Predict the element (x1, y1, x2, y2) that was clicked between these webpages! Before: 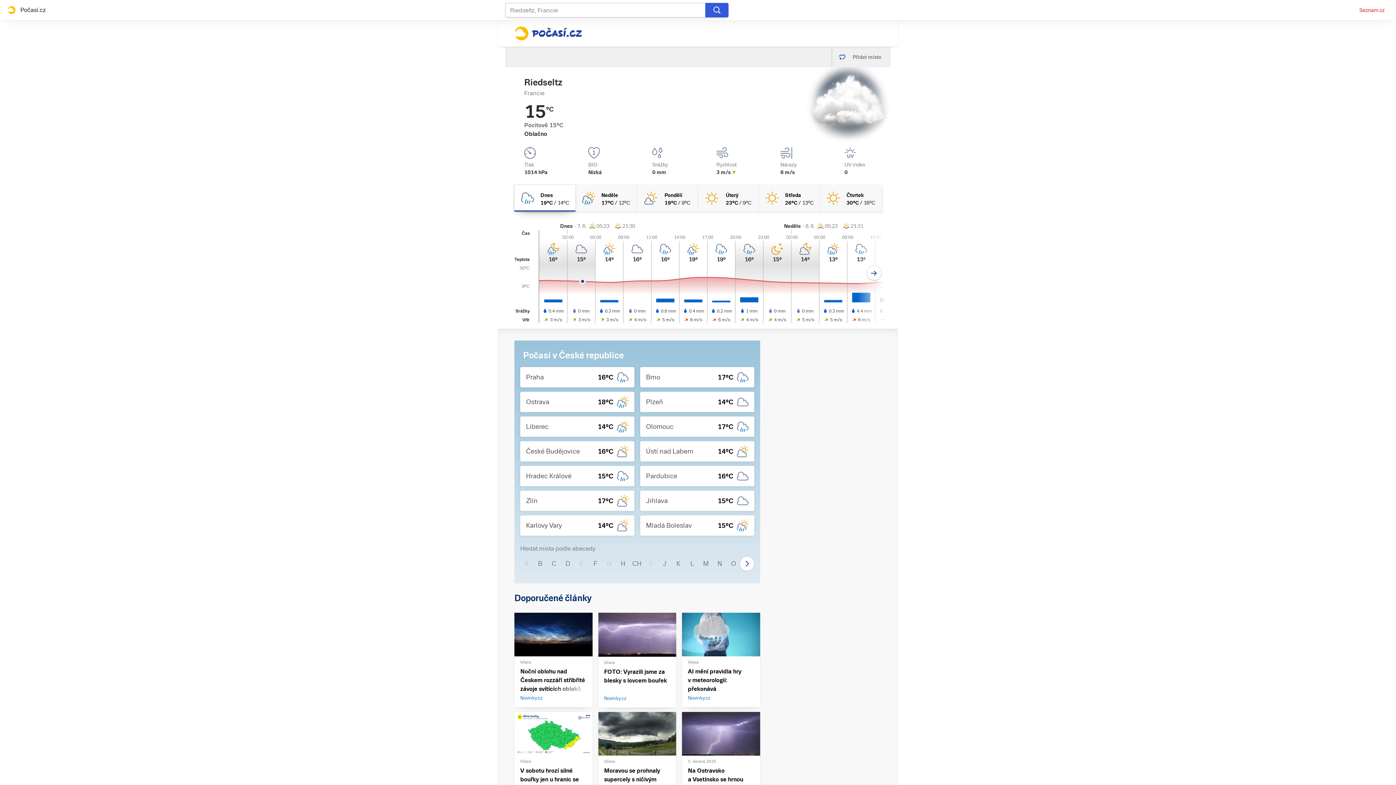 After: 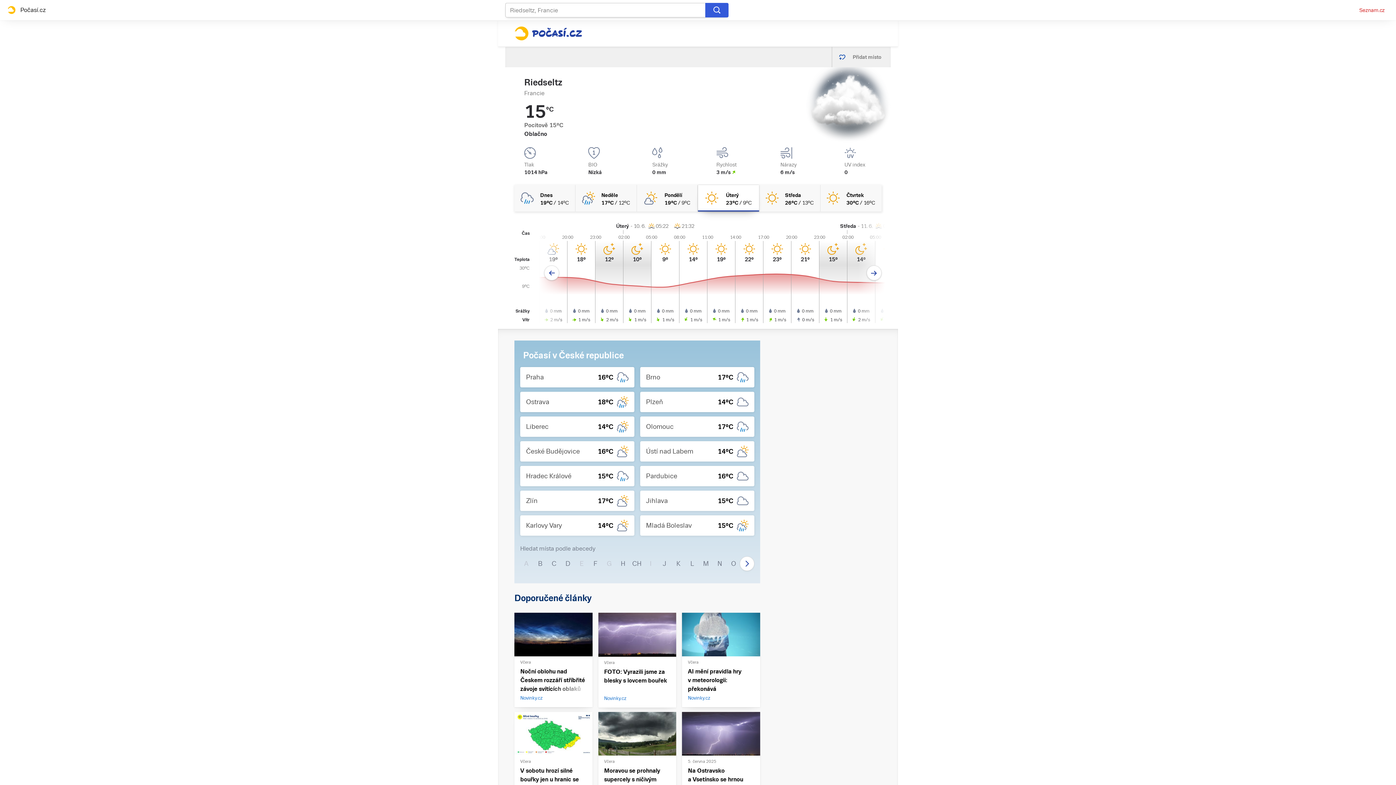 Action: label: úterý Jasno 23°C/9°C bbox: (698, 185, 759, 211)